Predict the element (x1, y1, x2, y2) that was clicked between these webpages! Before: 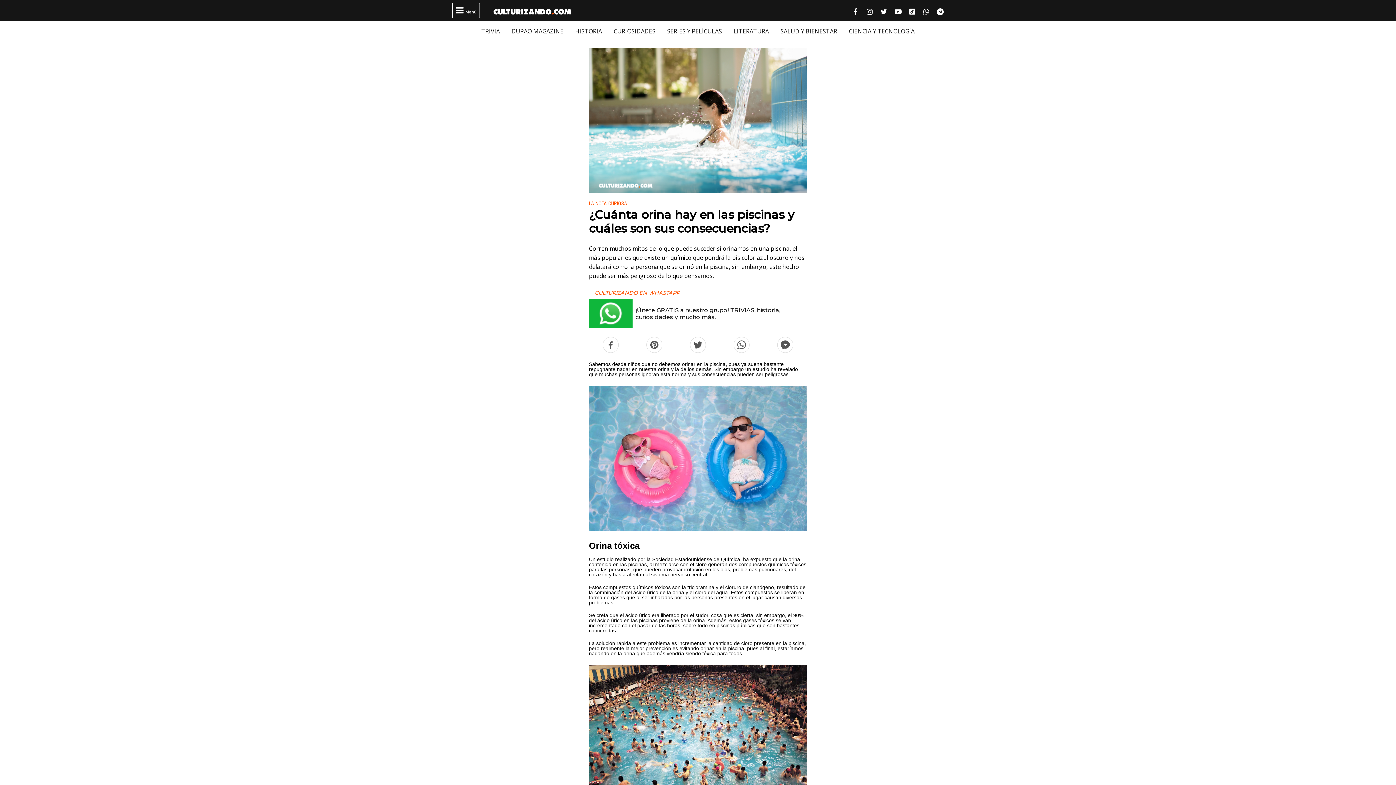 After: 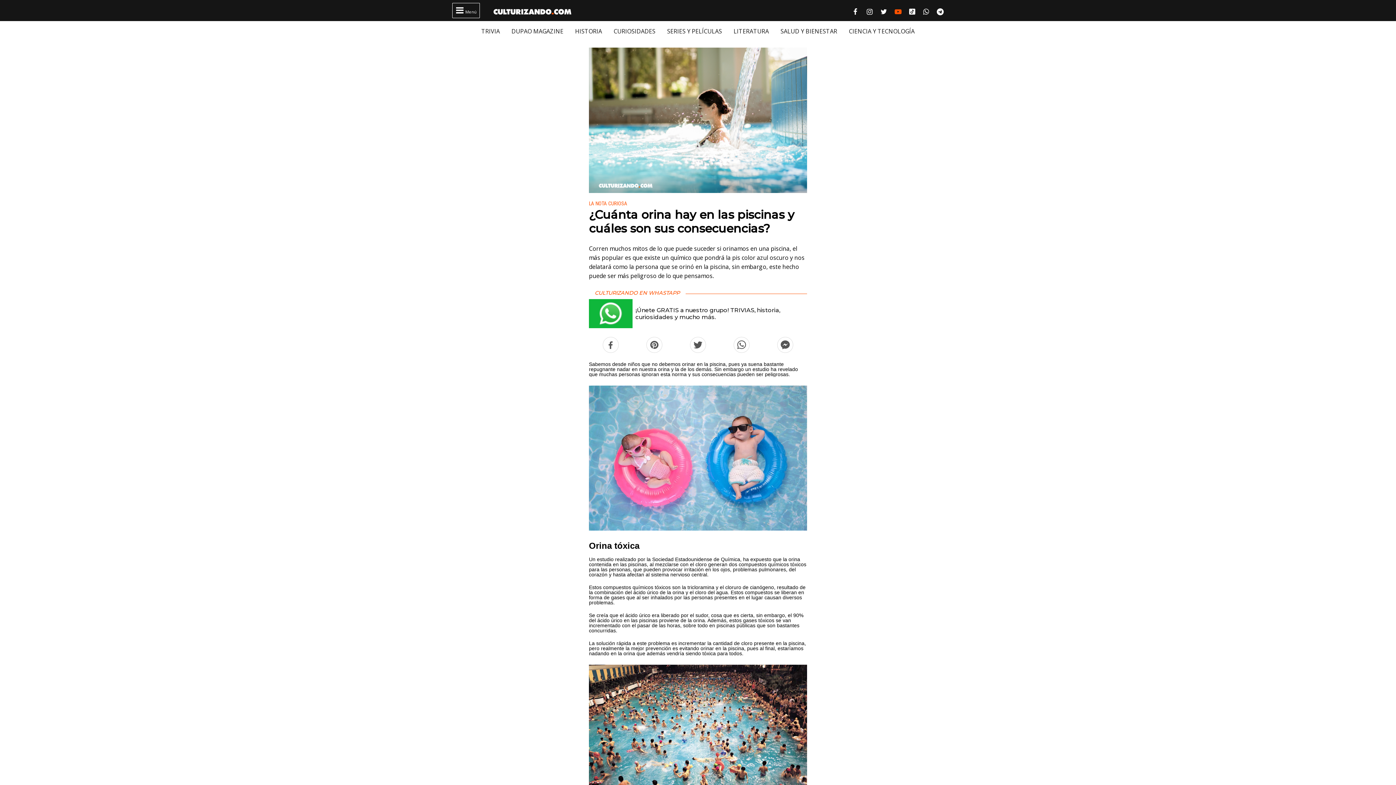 Action: label: 
Youtube culturizando.com | Alimenta tu Mente bbox: (891, 3, 904, 18)